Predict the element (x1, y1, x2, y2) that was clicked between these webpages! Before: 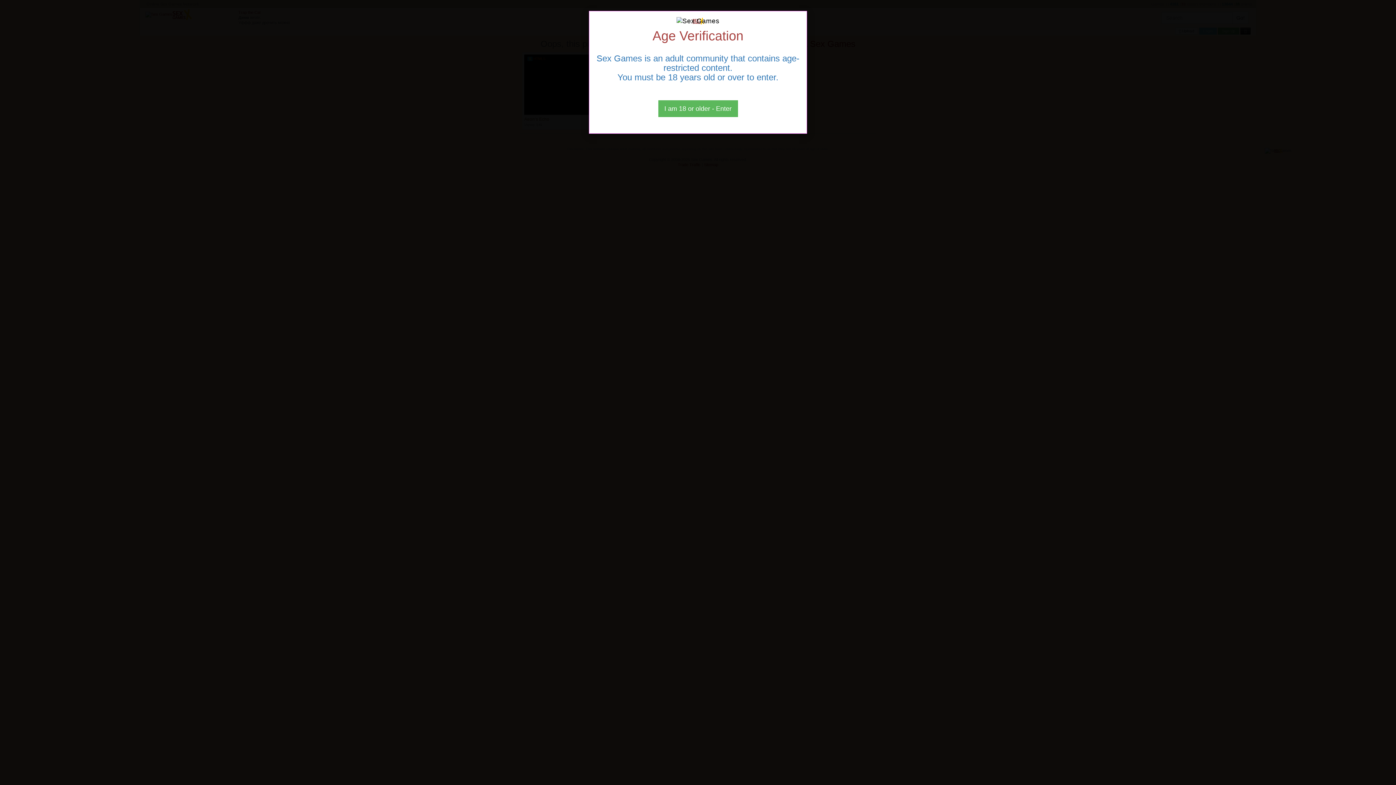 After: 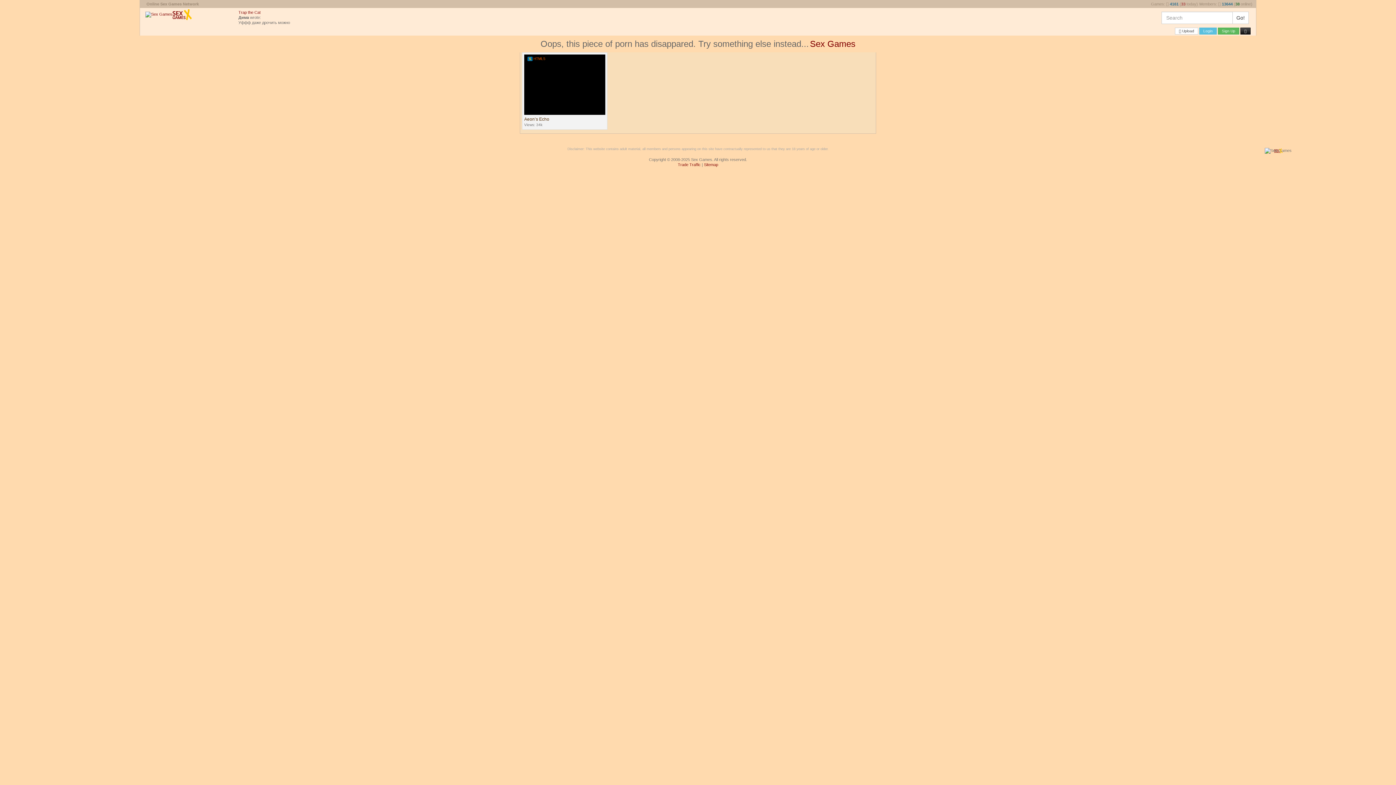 Action: label: Close bbox: (658, 100, 738, 117)